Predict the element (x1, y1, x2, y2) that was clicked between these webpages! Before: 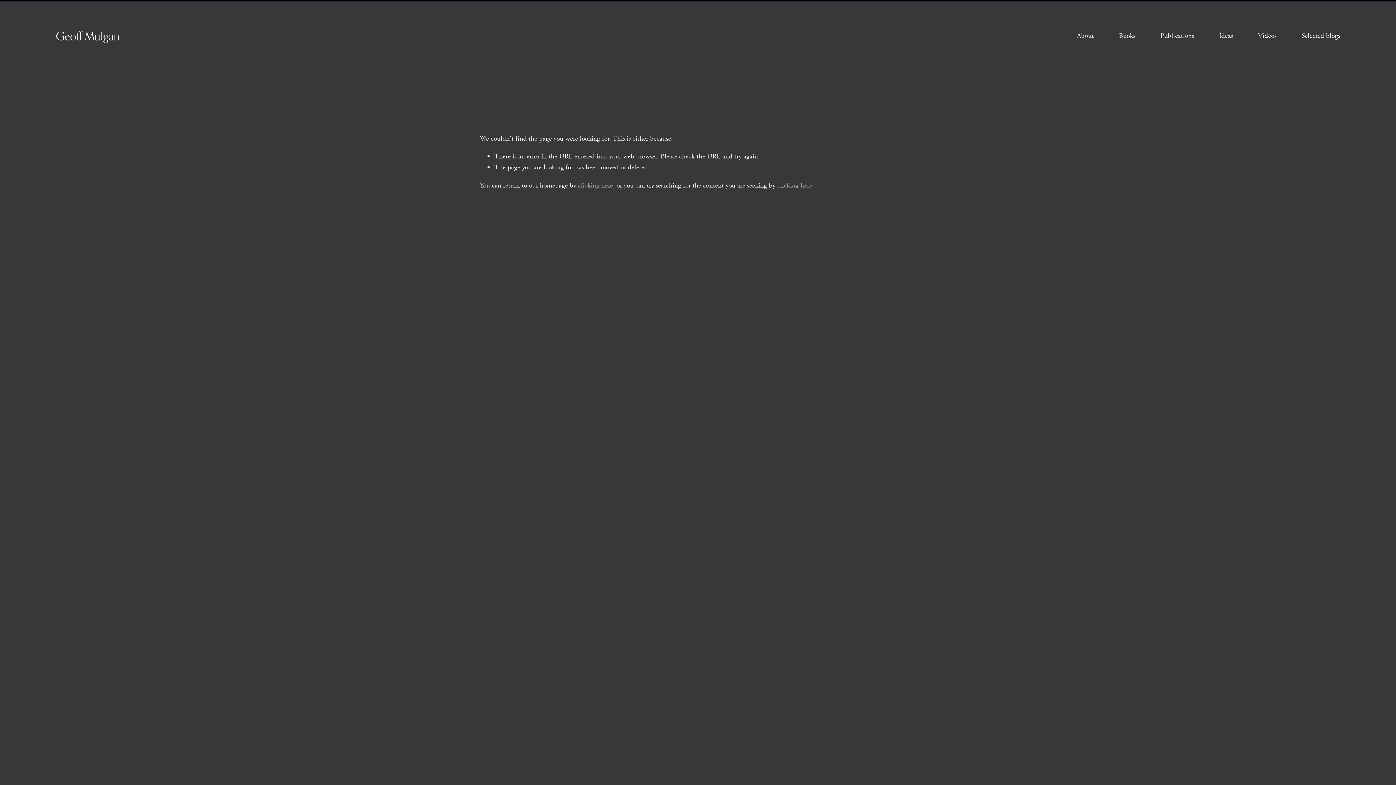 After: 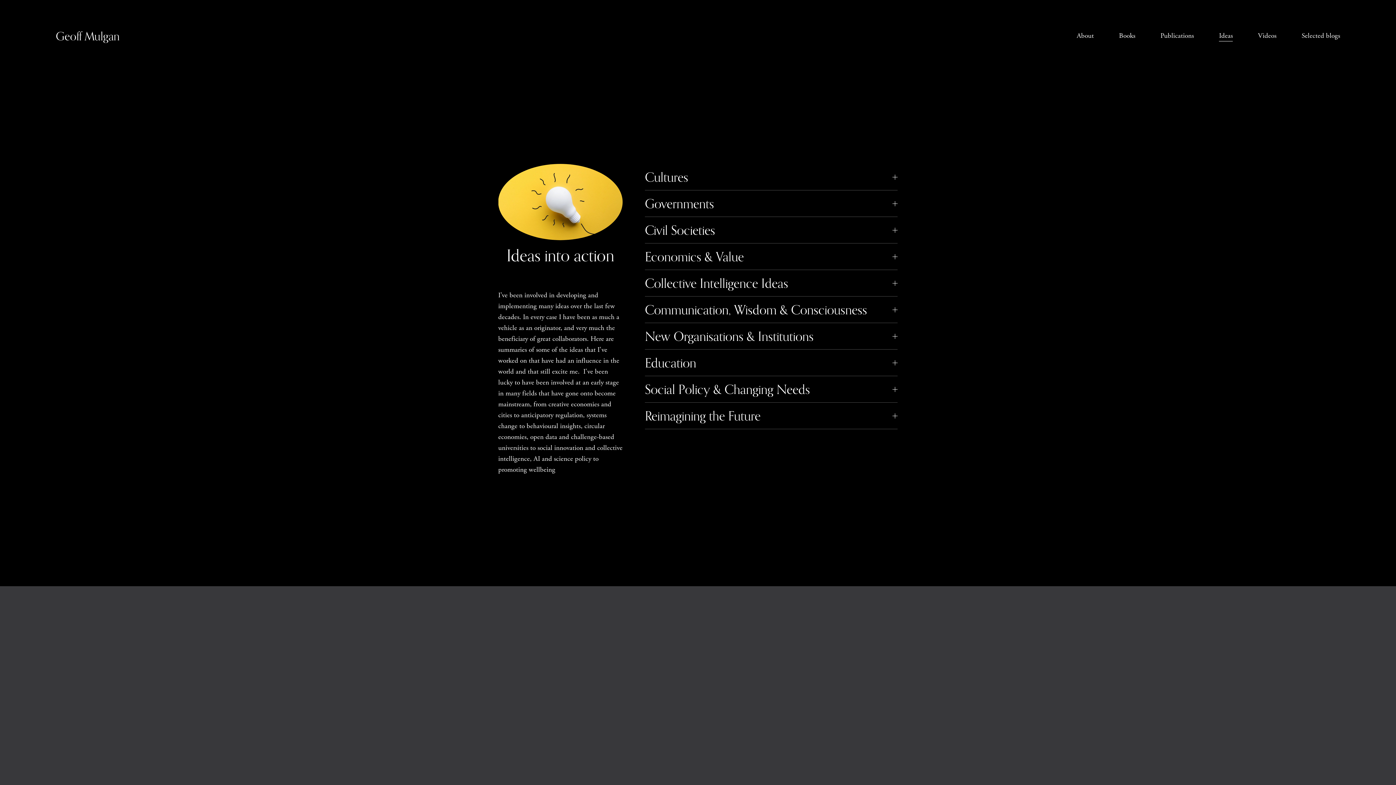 Action: label: Ideas bbox: (1219, 29, 1233, 42)